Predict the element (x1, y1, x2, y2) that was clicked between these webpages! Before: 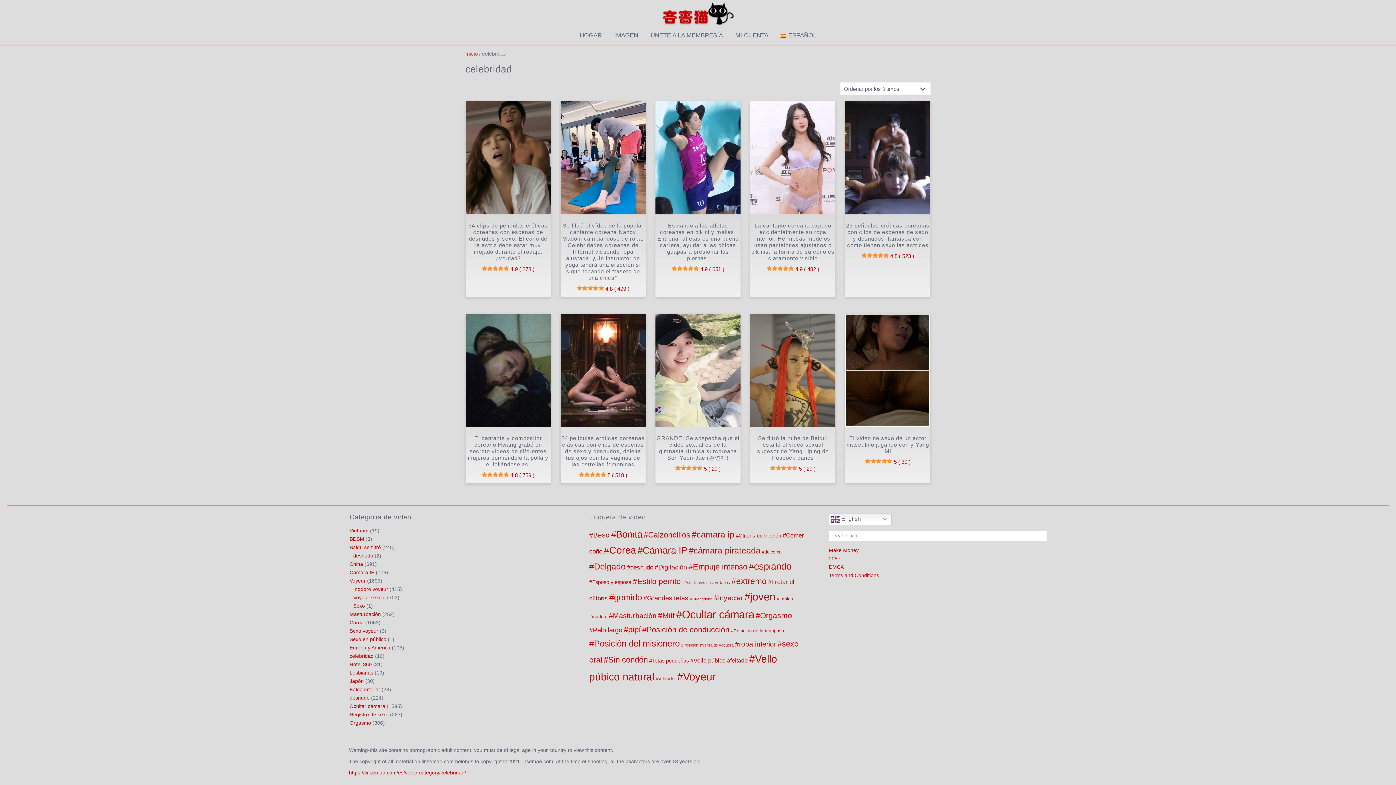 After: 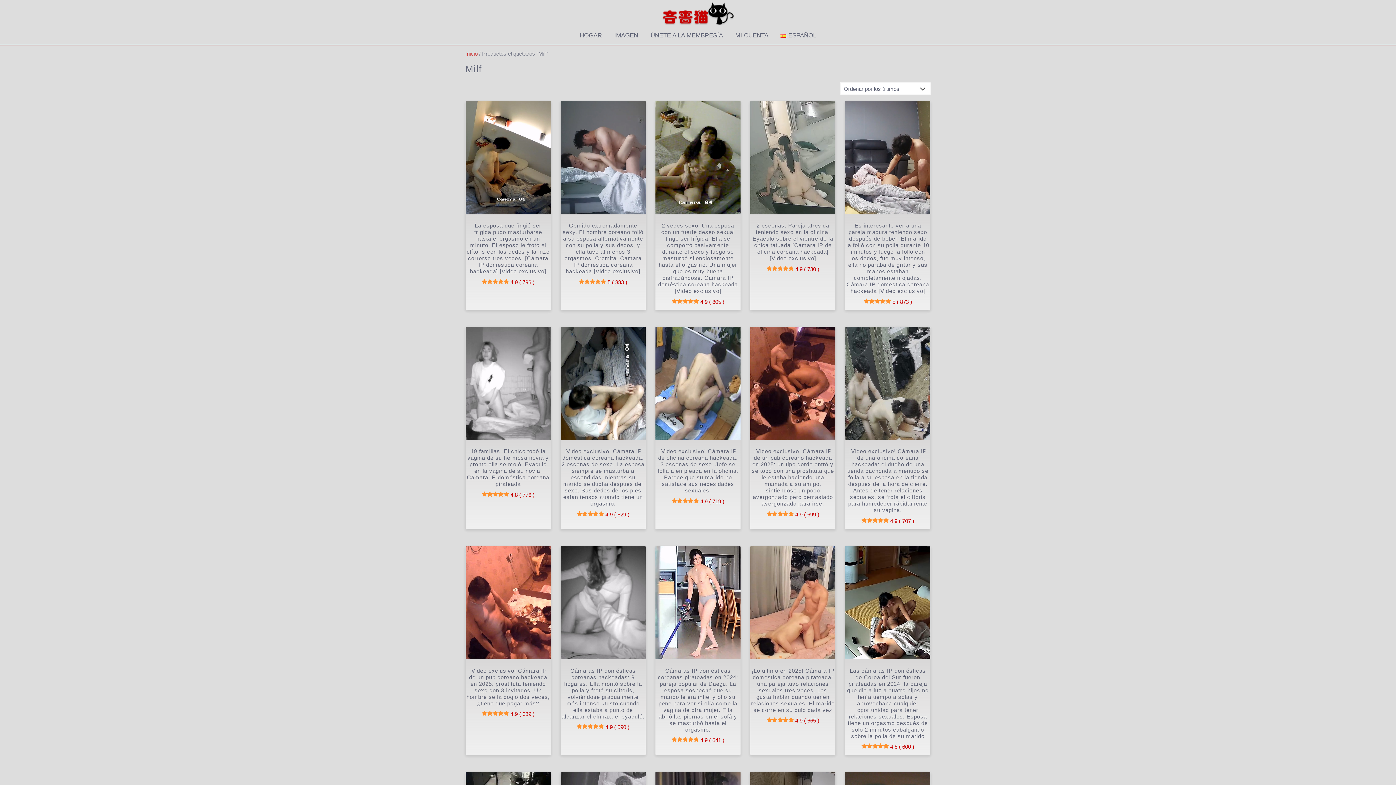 Action: bbox: (658, 611, 674, 619) label: Milf (349 productos)